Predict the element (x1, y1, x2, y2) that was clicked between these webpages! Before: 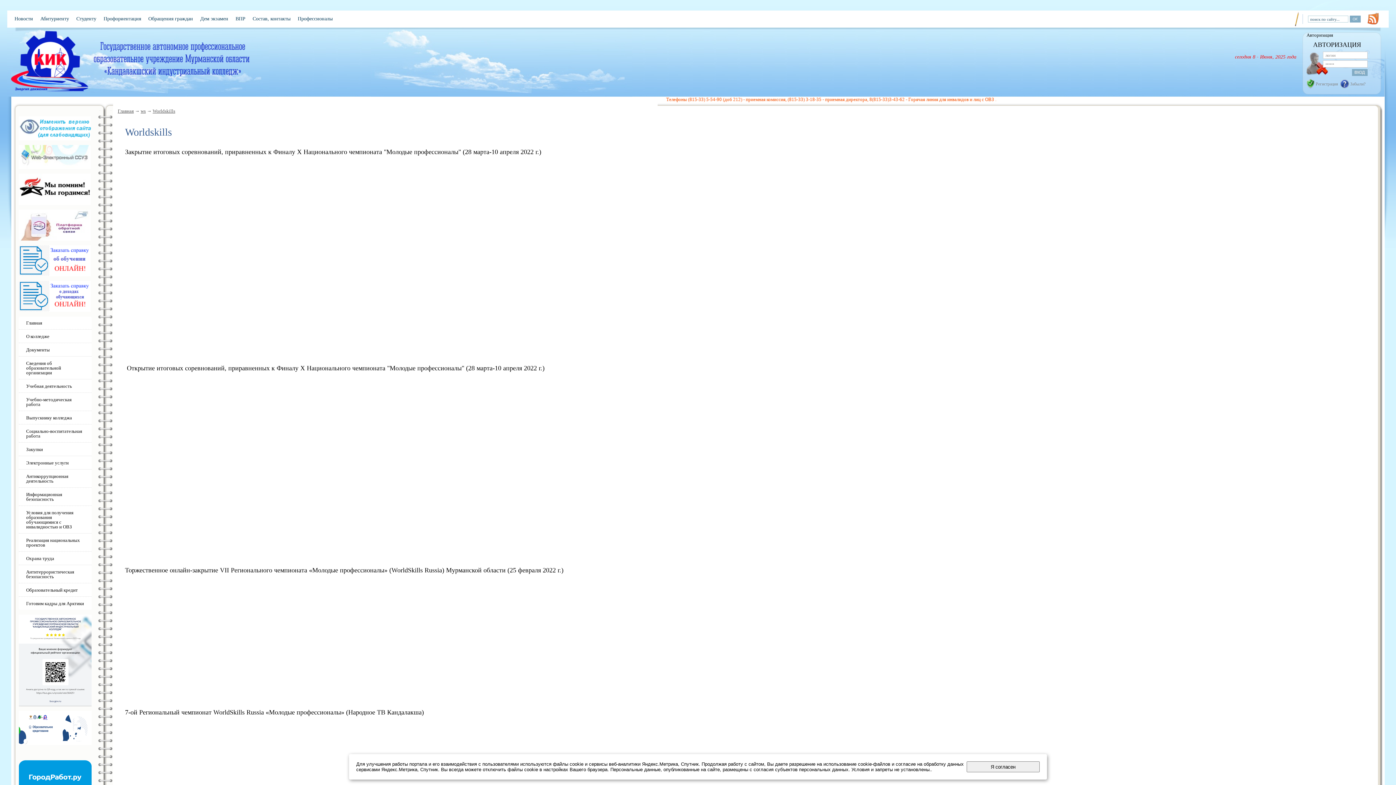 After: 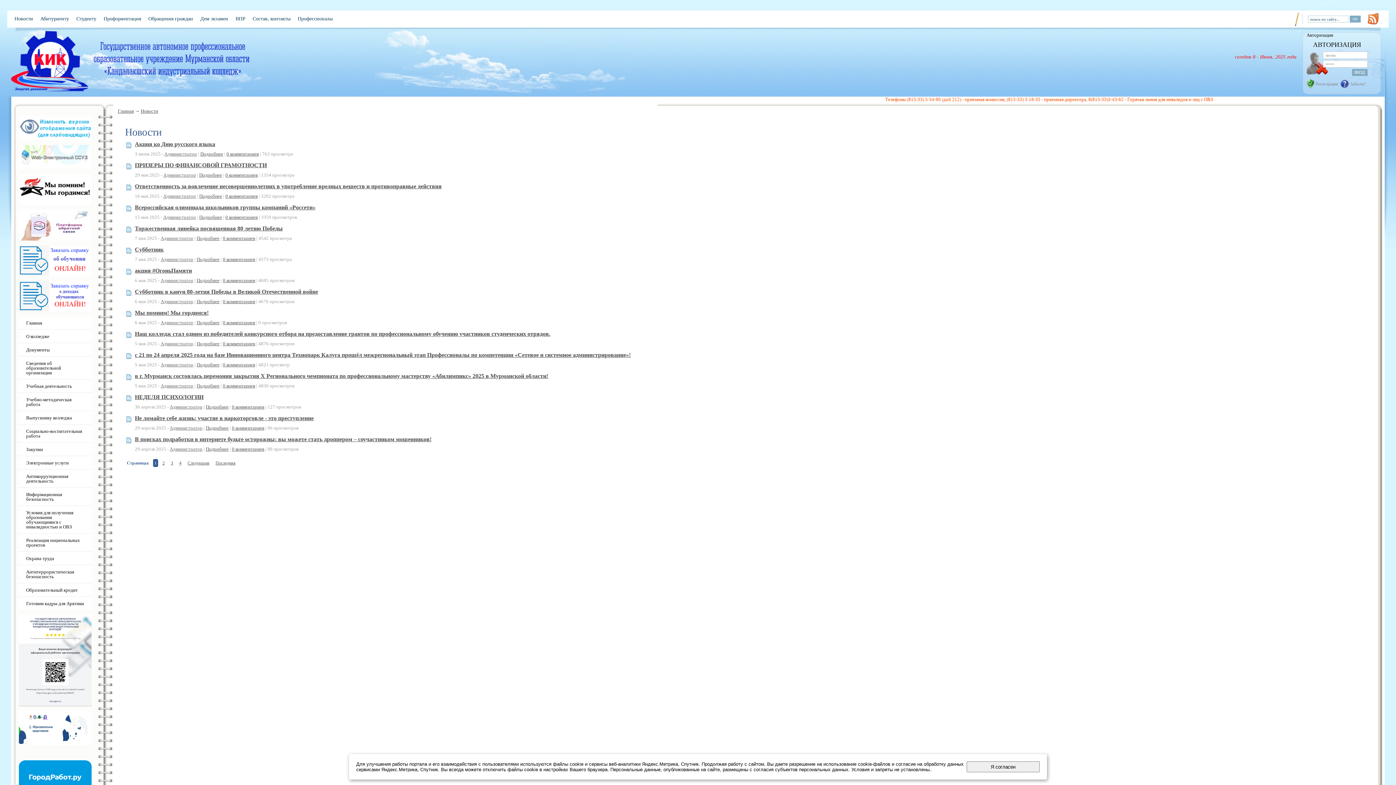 Action: label: Новости bbox: (10, 10, 36, 27)